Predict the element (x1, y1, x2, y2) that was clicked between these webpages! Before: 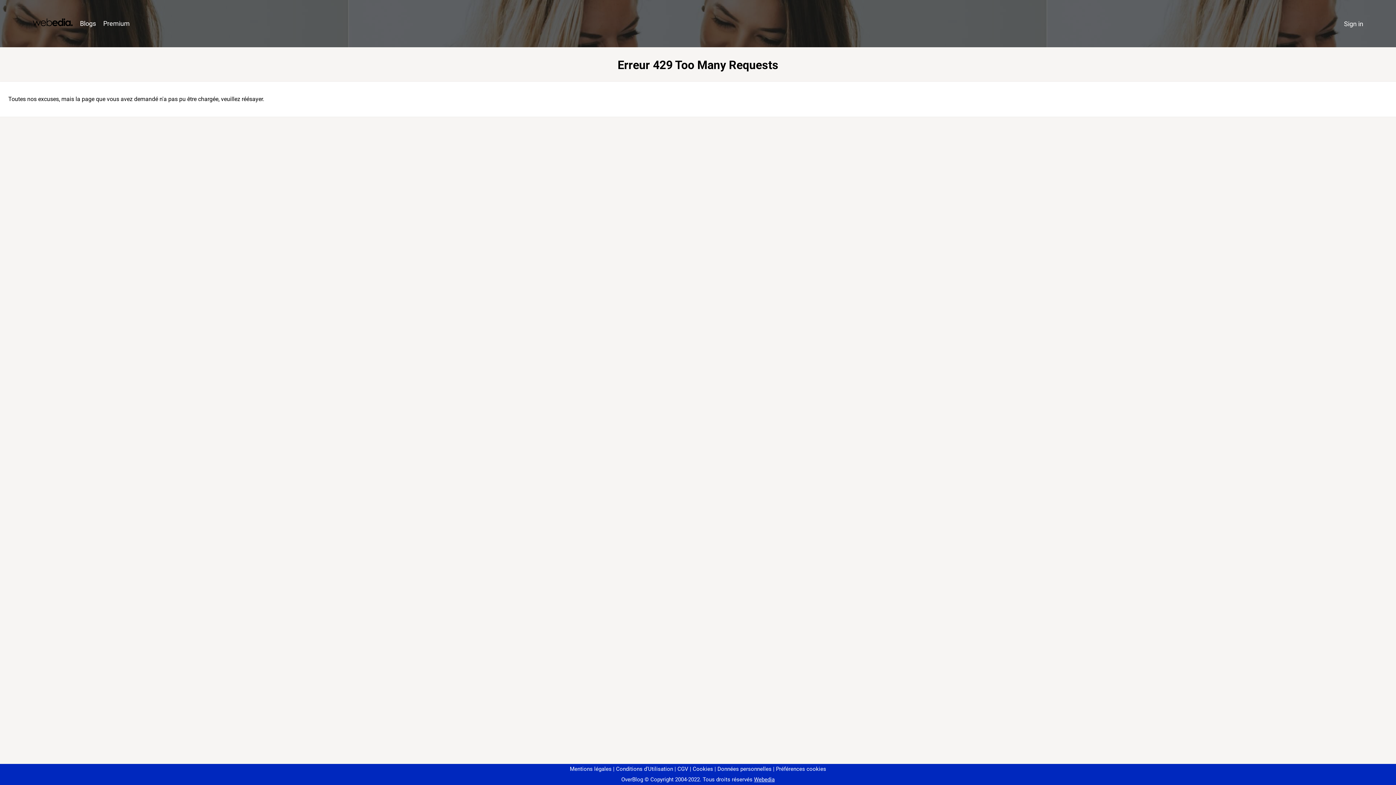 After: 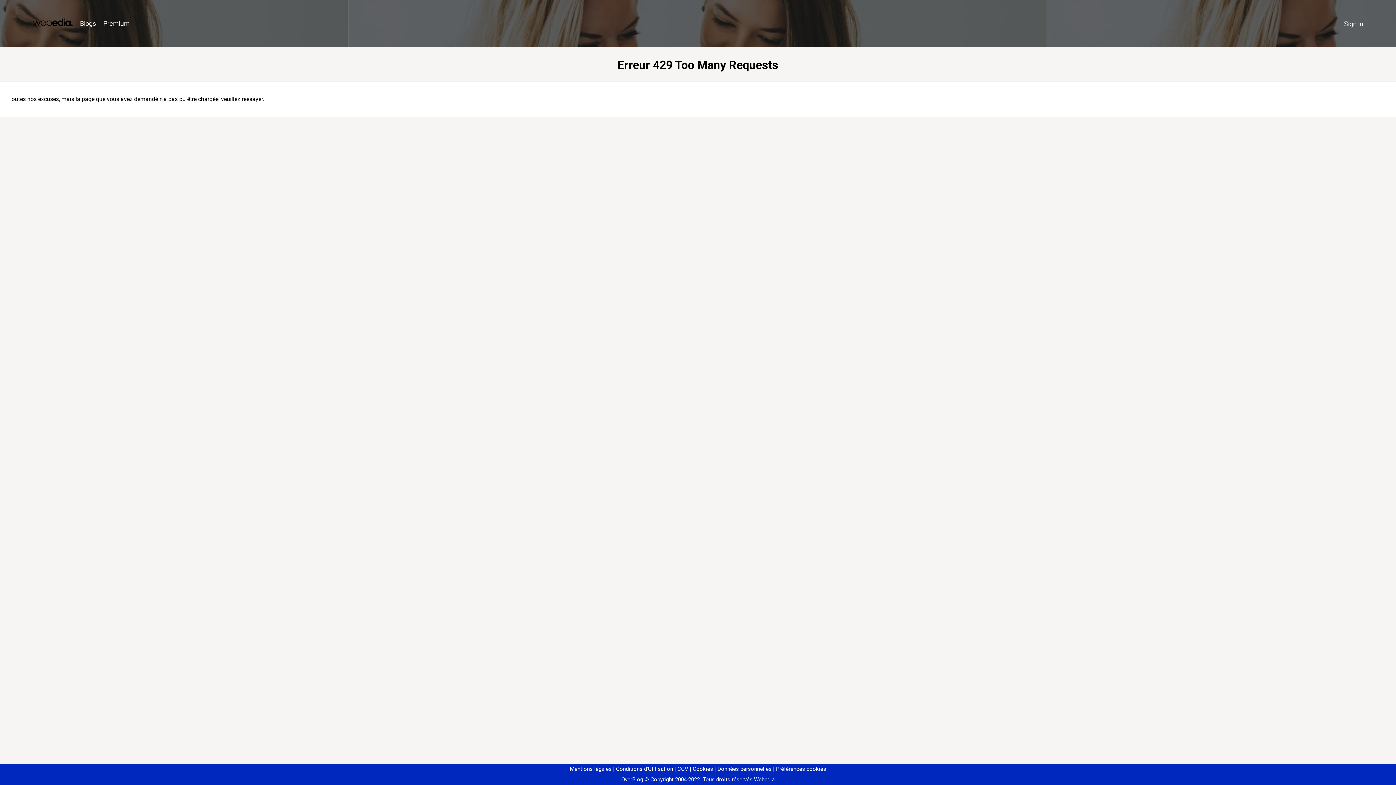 Action: label: Préférences cookies bbox: (773, 766, 826, 772)